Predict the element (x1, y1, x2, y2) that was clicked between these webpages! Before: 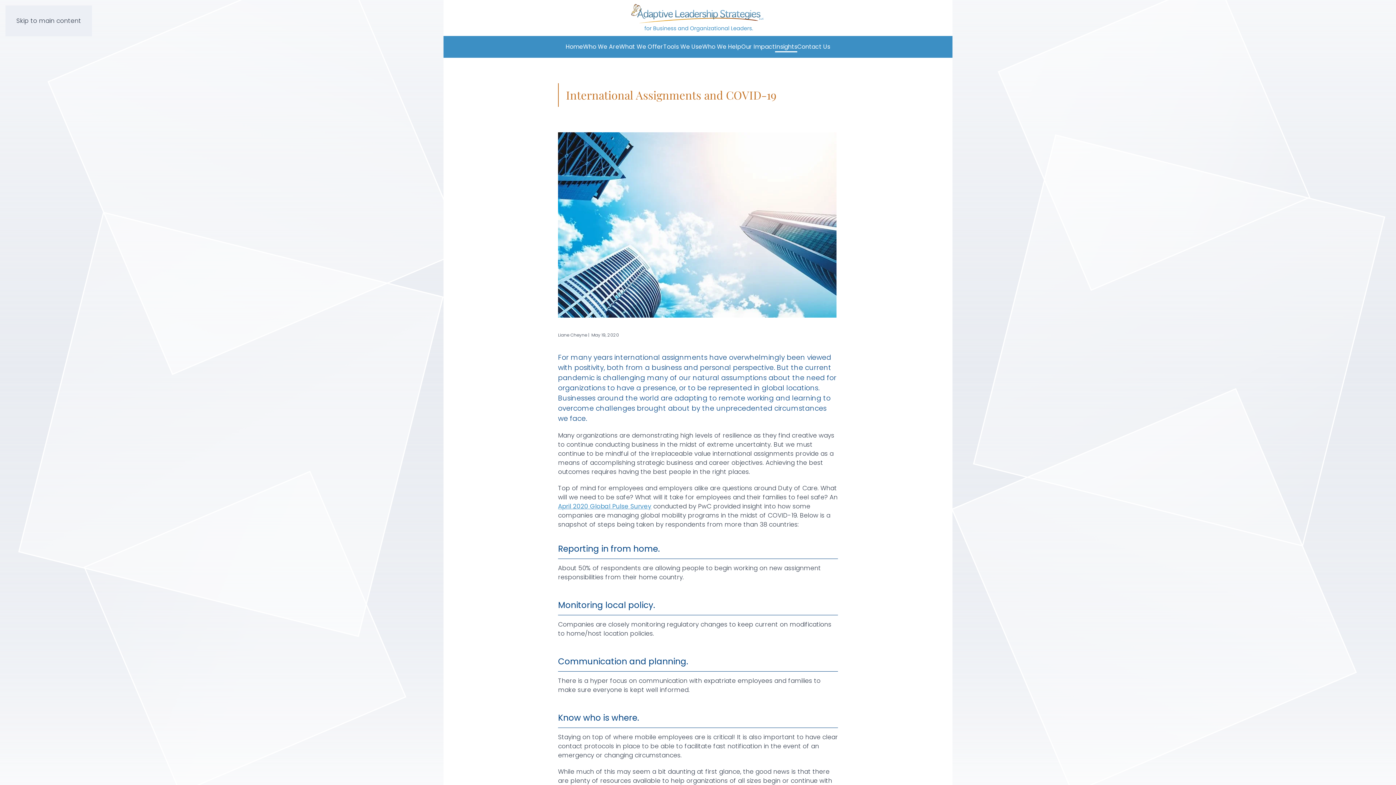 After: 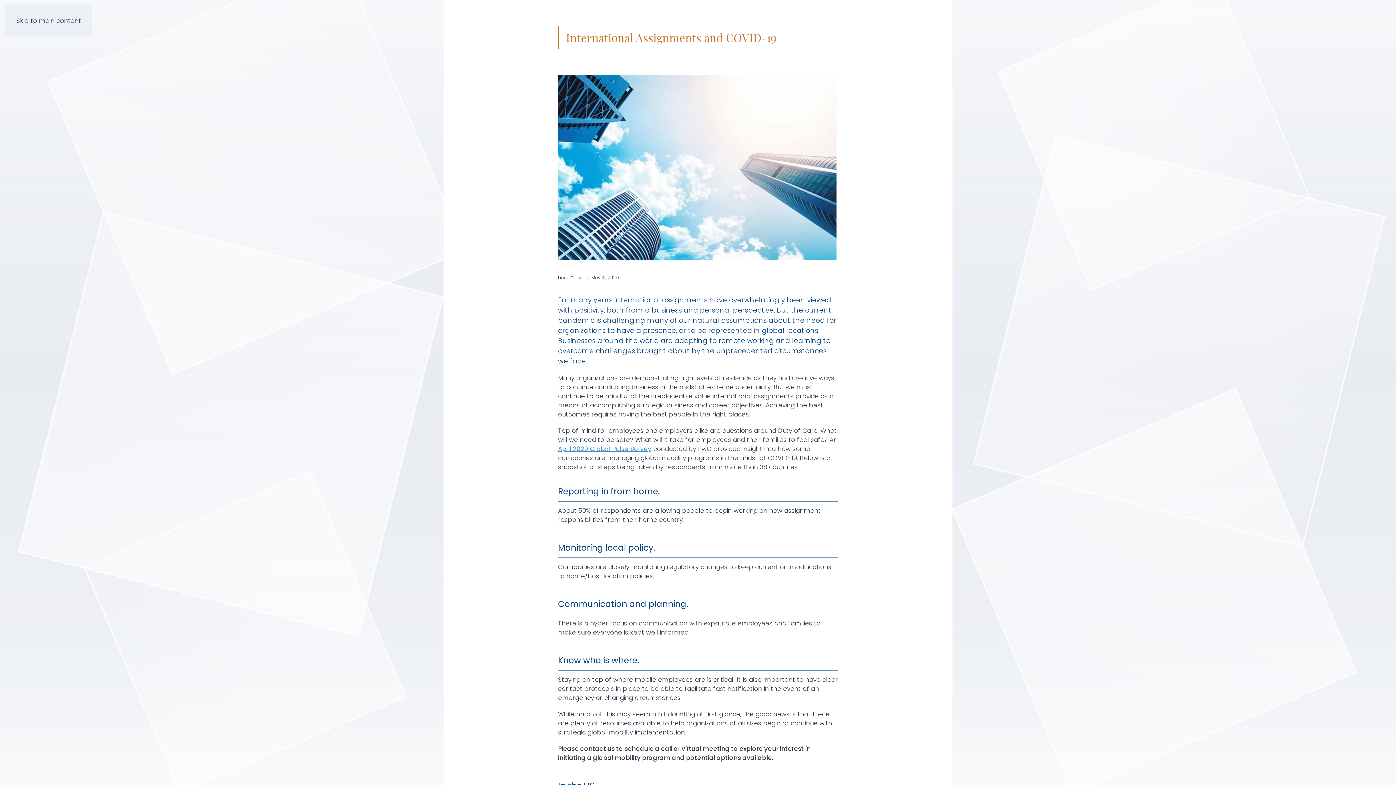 Action: bbox: (16, 16, 81, 25) label: Skip to main content